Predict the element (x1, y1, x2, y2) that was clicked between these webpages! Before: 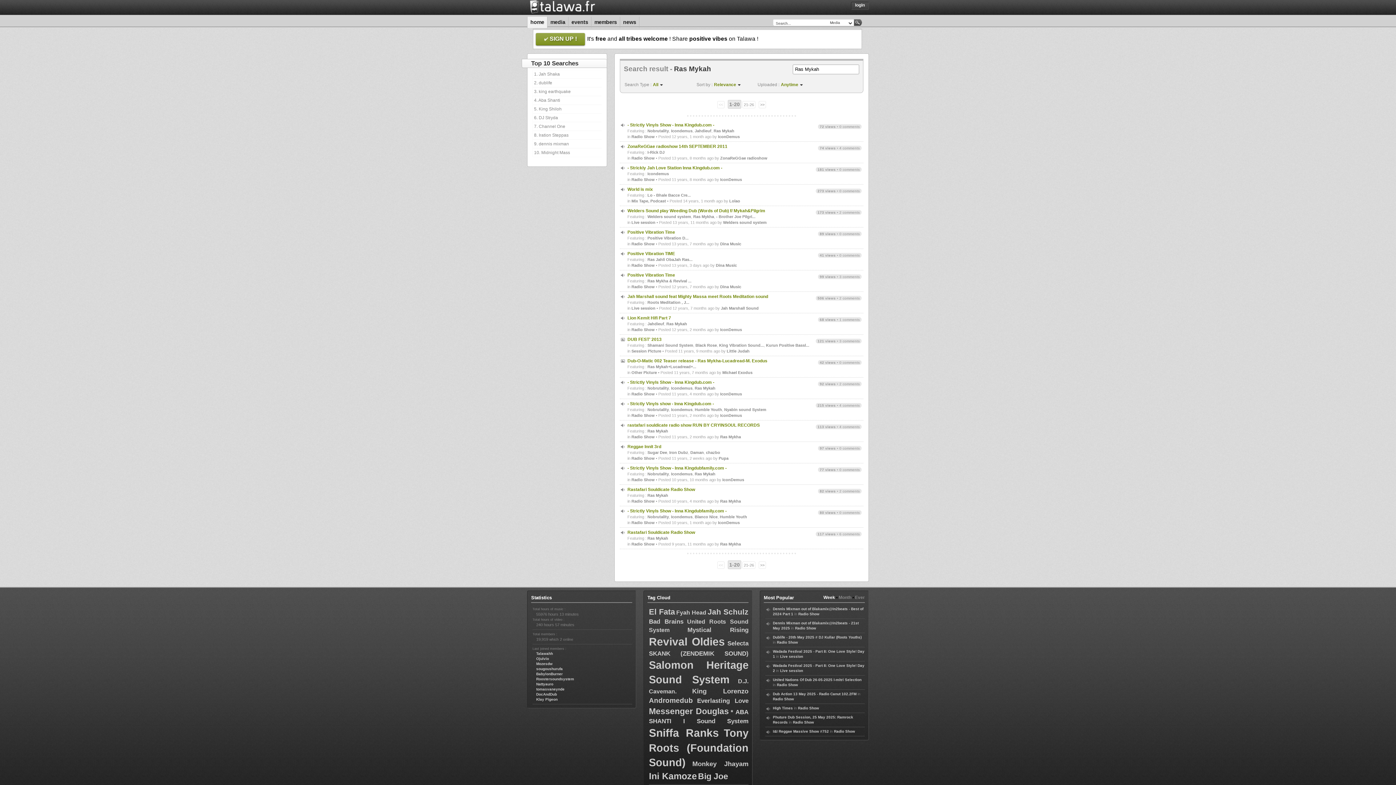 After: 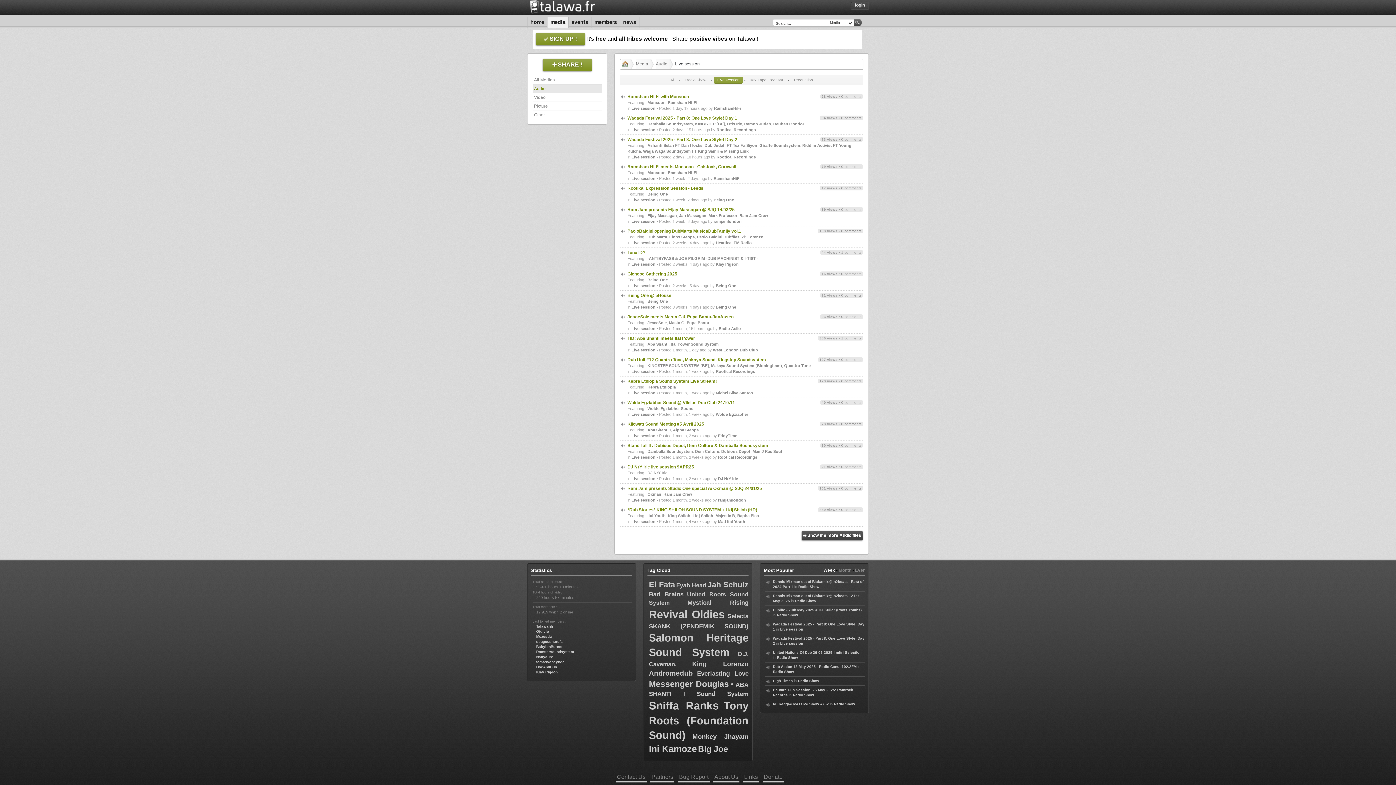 Action: label: Live session bbox: (780, 669, 803, 673)